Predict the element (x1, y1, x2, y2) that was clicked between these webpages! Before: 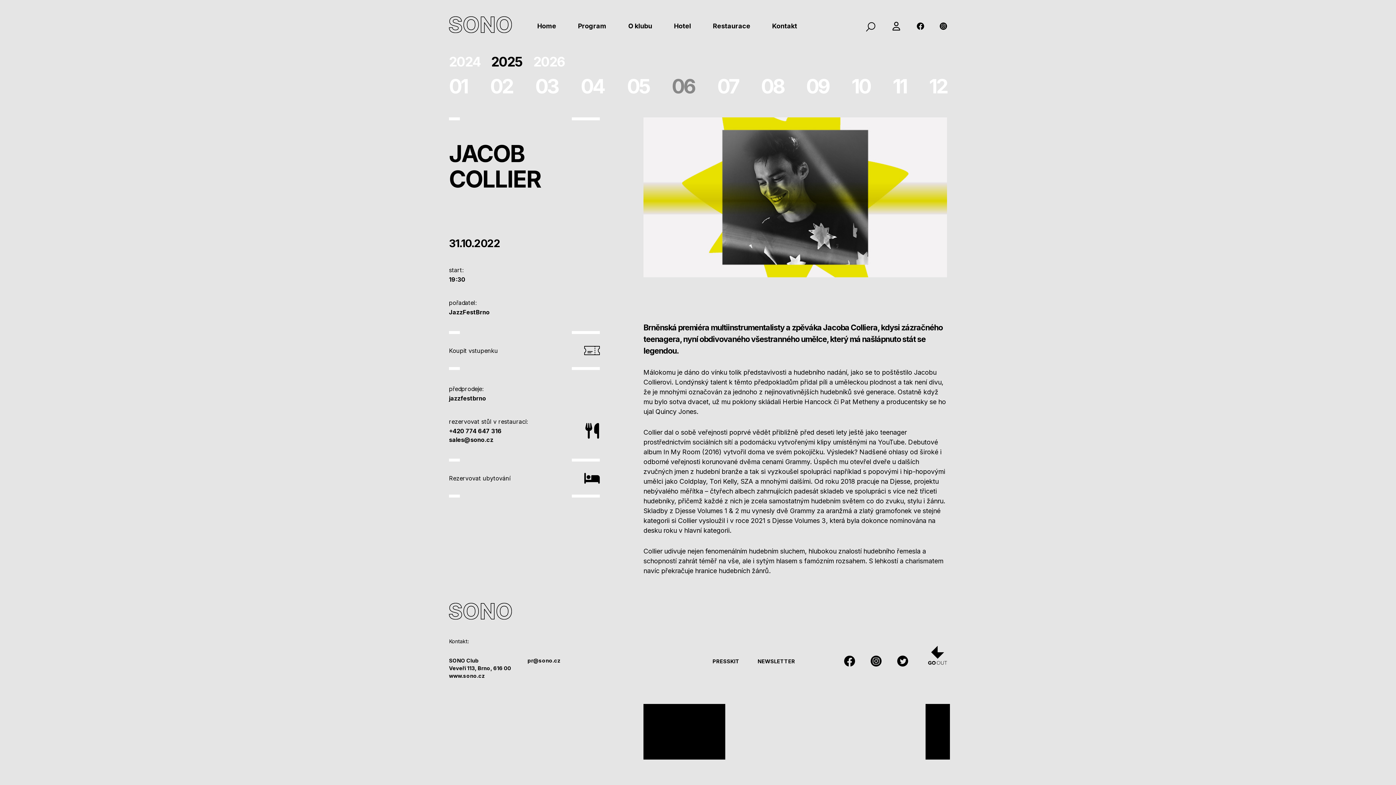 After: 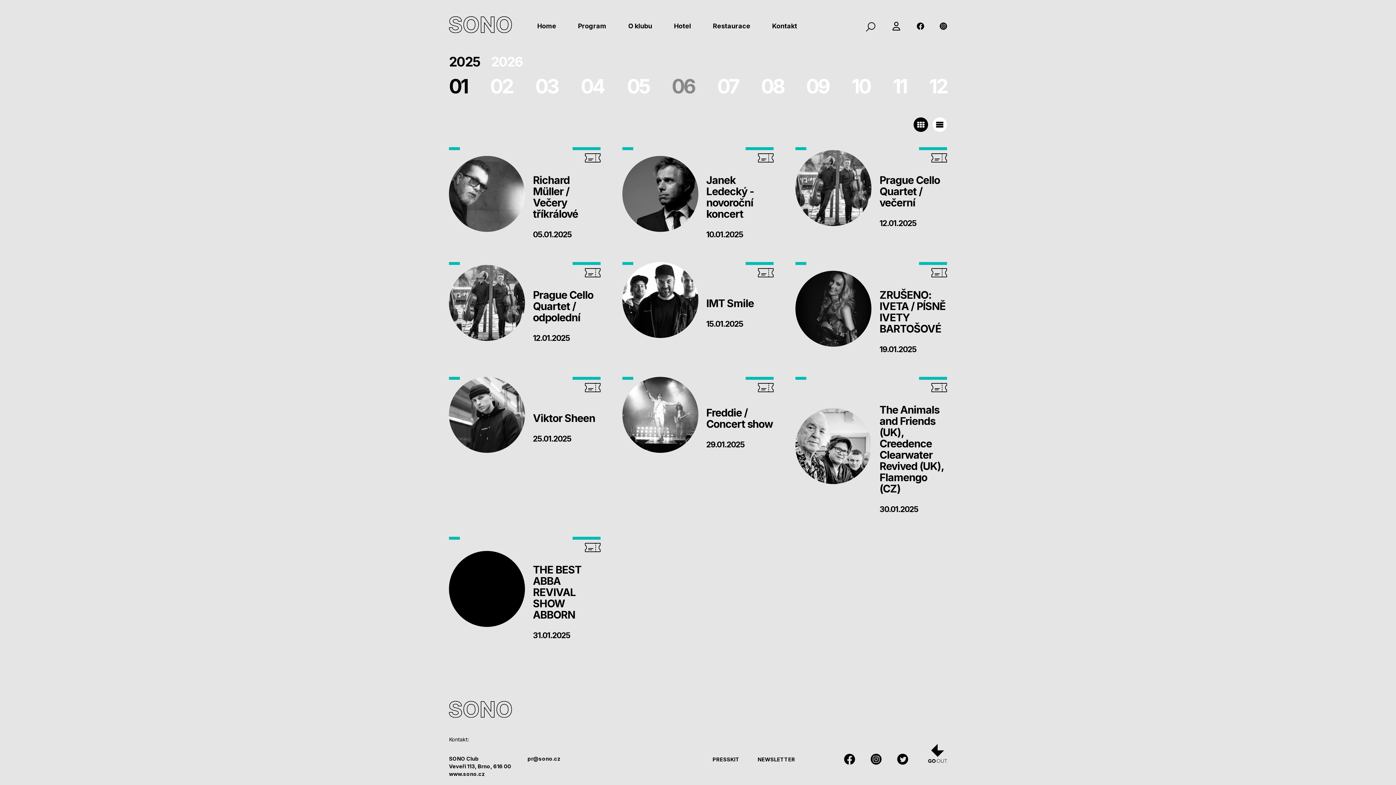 Action: bbox: (491, 53, 522, 69) label: 2025